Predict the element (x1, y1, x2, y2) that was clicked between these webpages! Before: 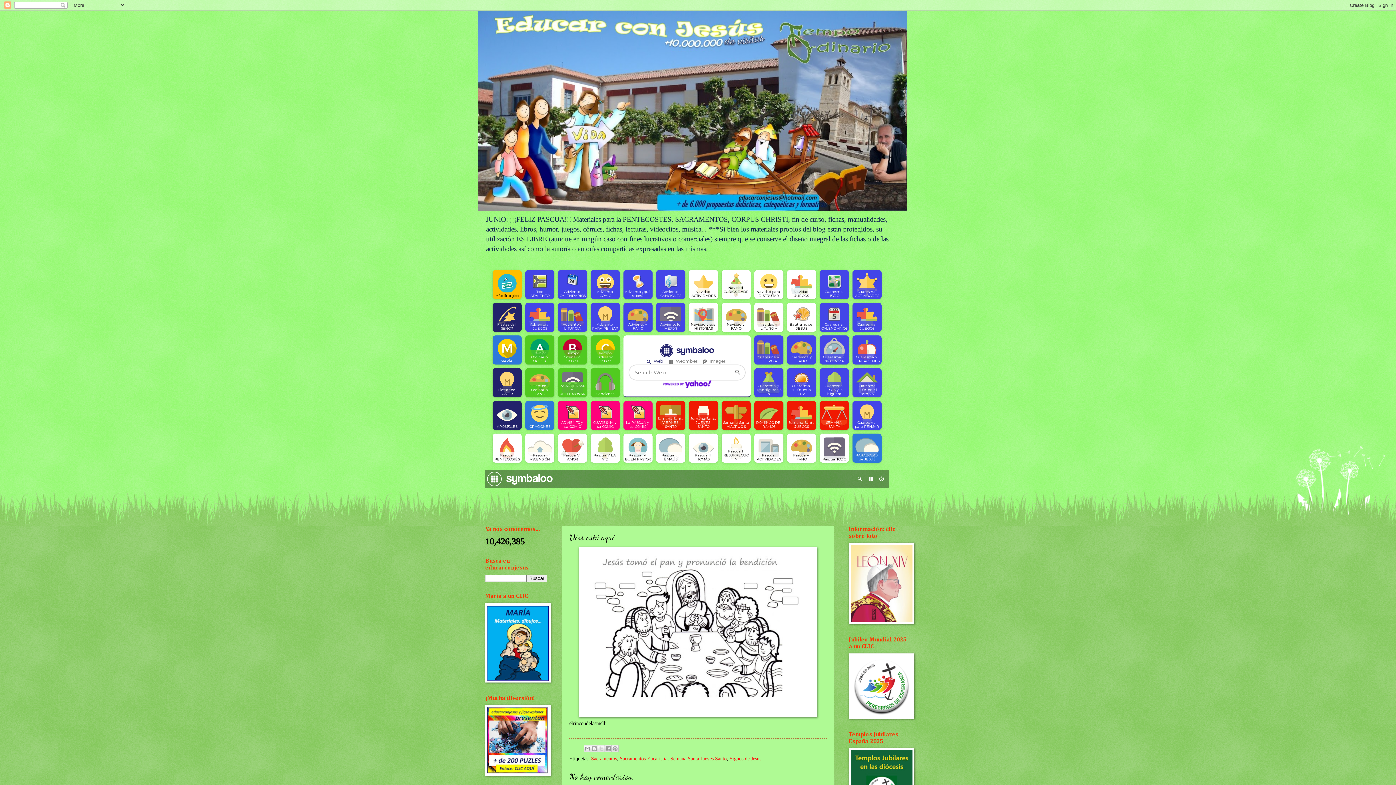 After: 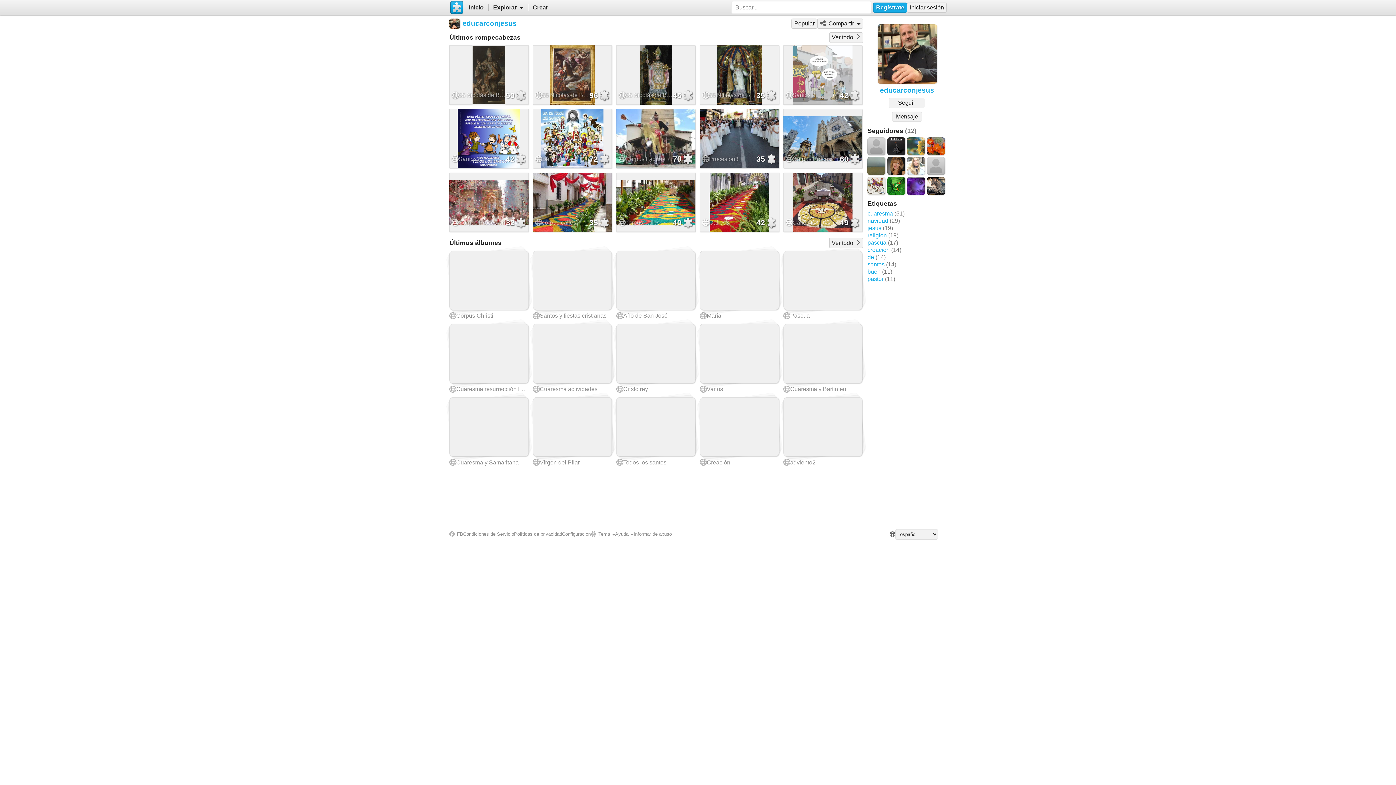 Action: bbox: (485, 771, 550, 777)